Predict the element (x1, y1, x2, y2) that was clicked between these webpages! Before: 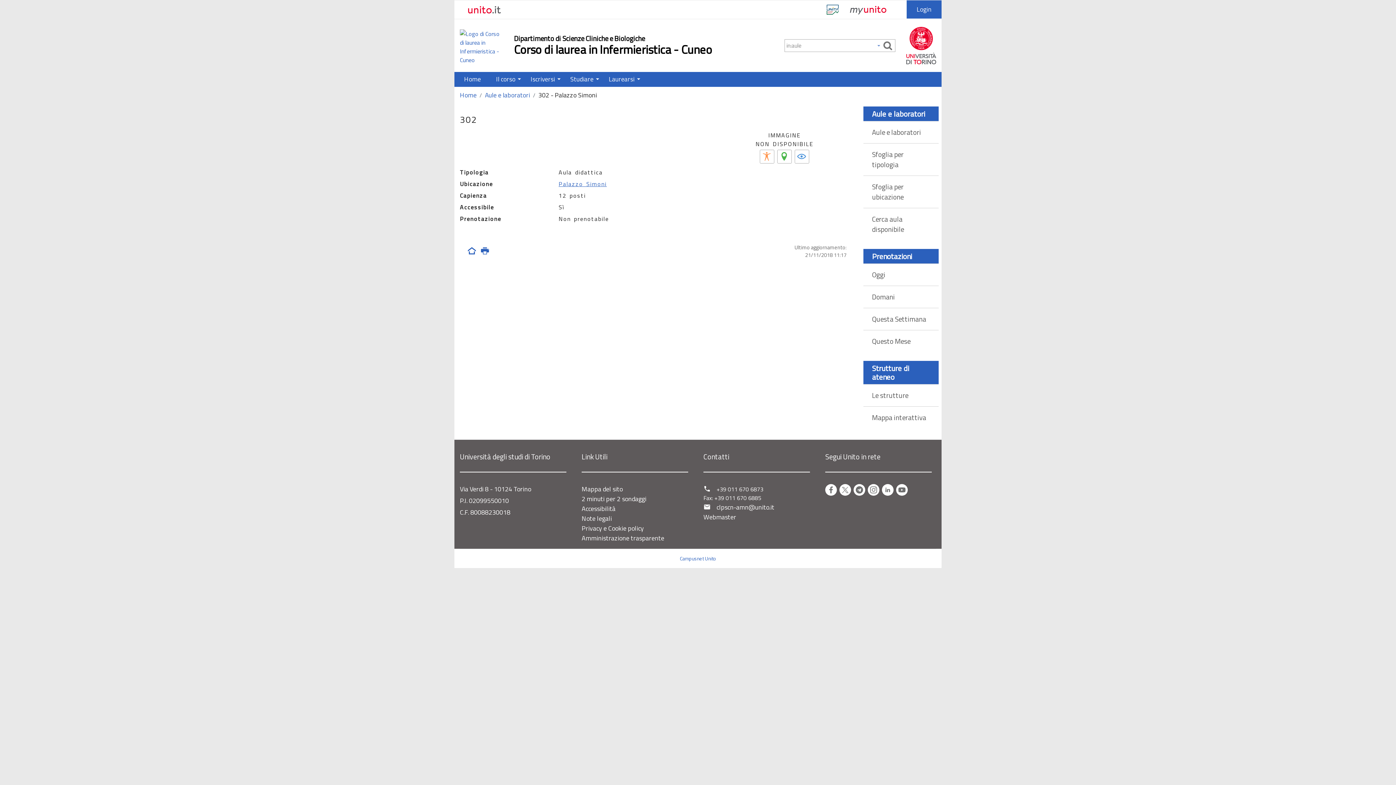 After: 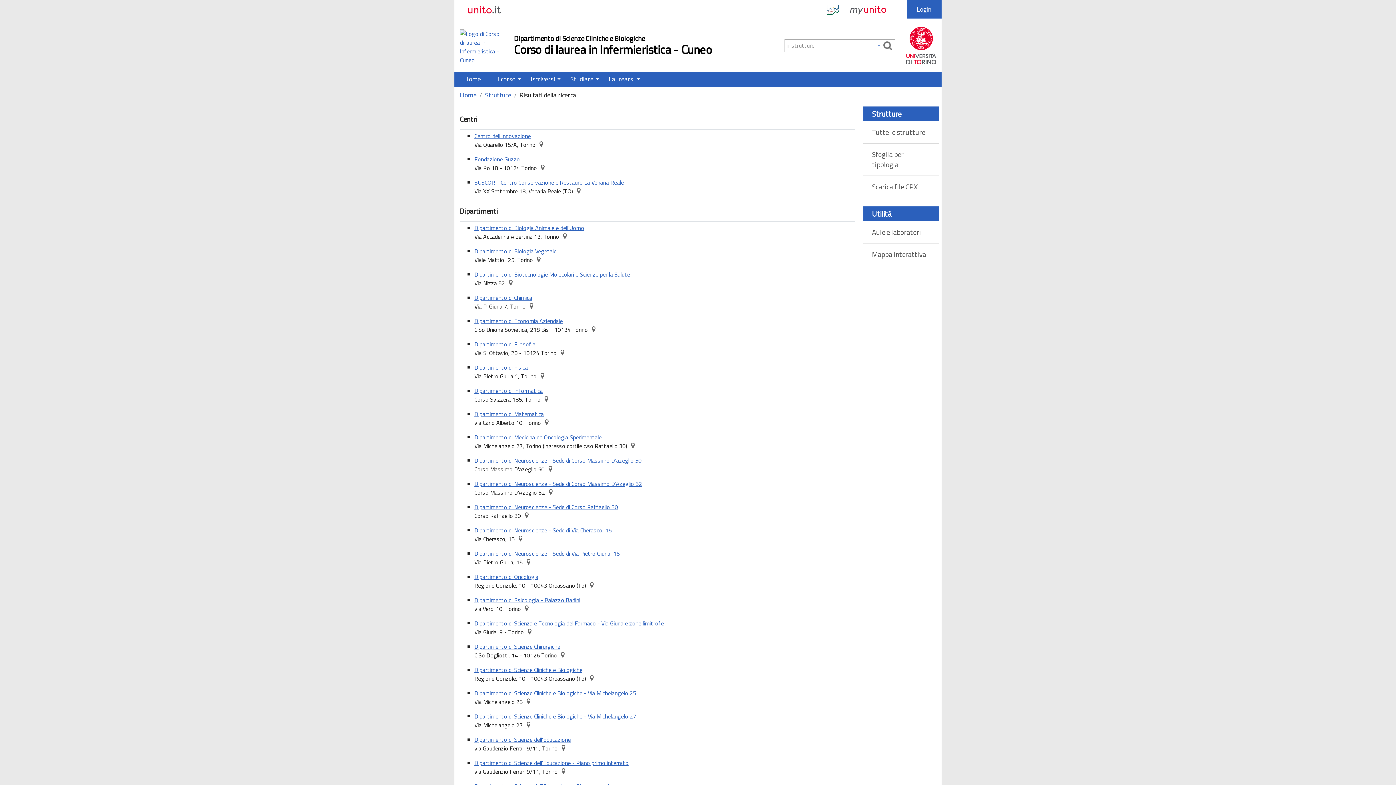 Action: label: Le strutture bbox: (863, 384, 938, 406)